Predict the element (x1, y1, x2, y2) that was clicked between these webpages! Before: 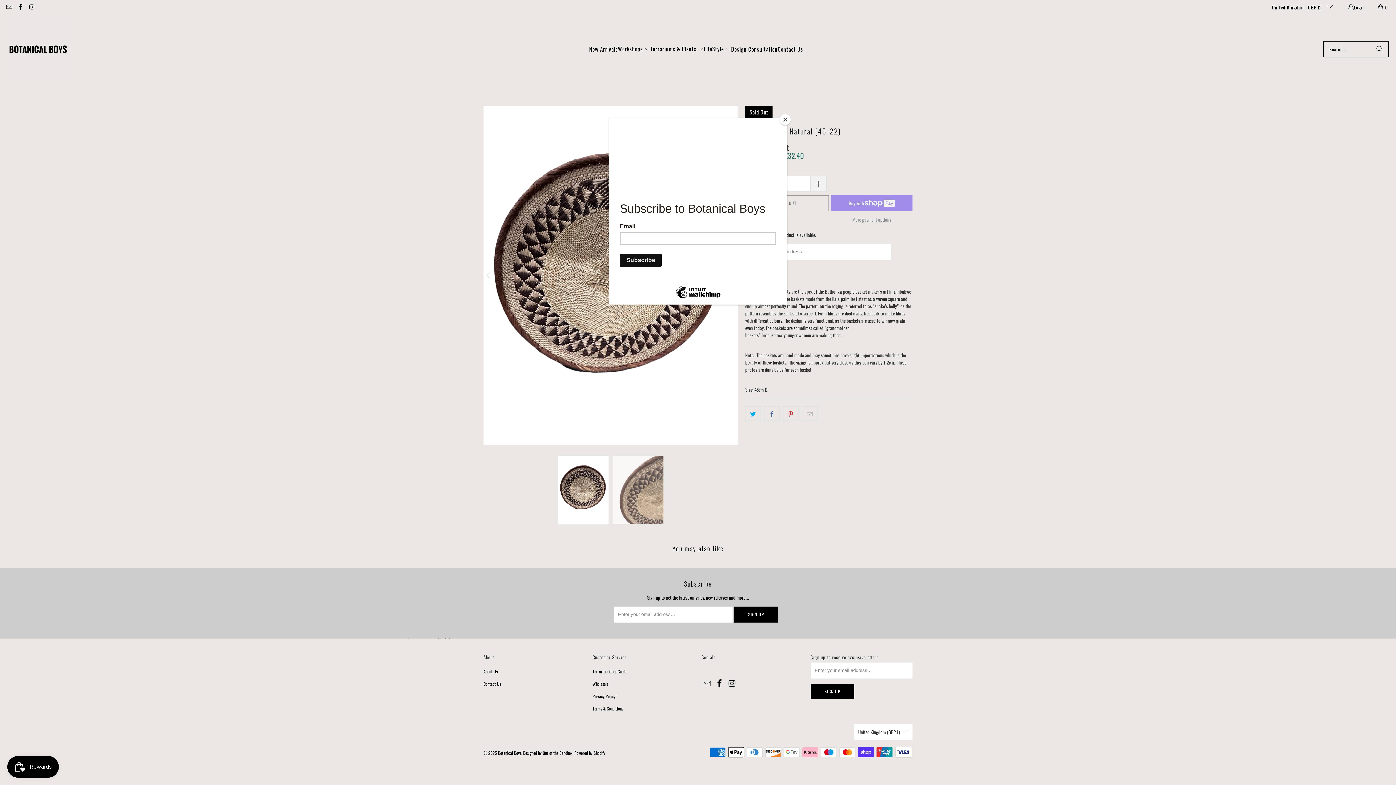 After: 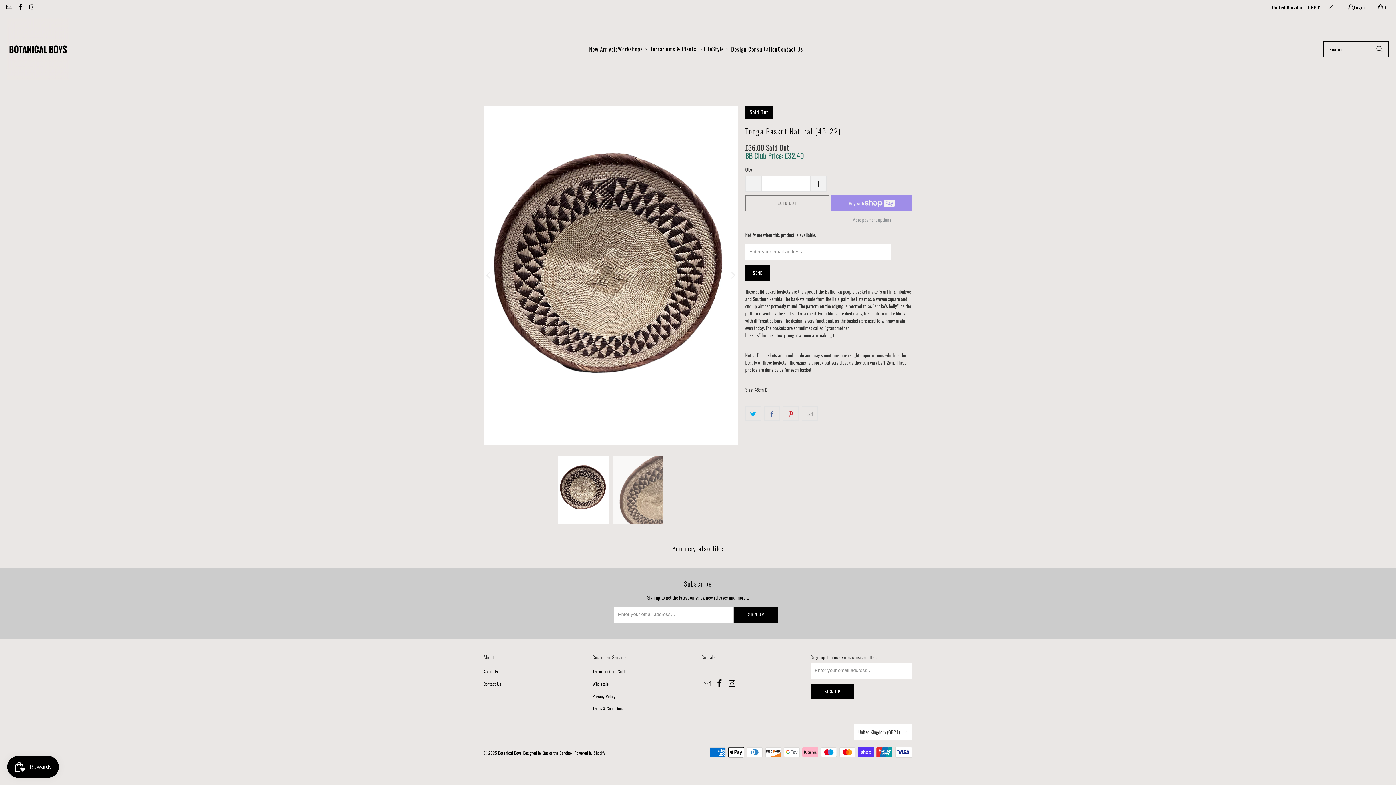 Action: bbox: (780, 114, 790, 125) label: Close